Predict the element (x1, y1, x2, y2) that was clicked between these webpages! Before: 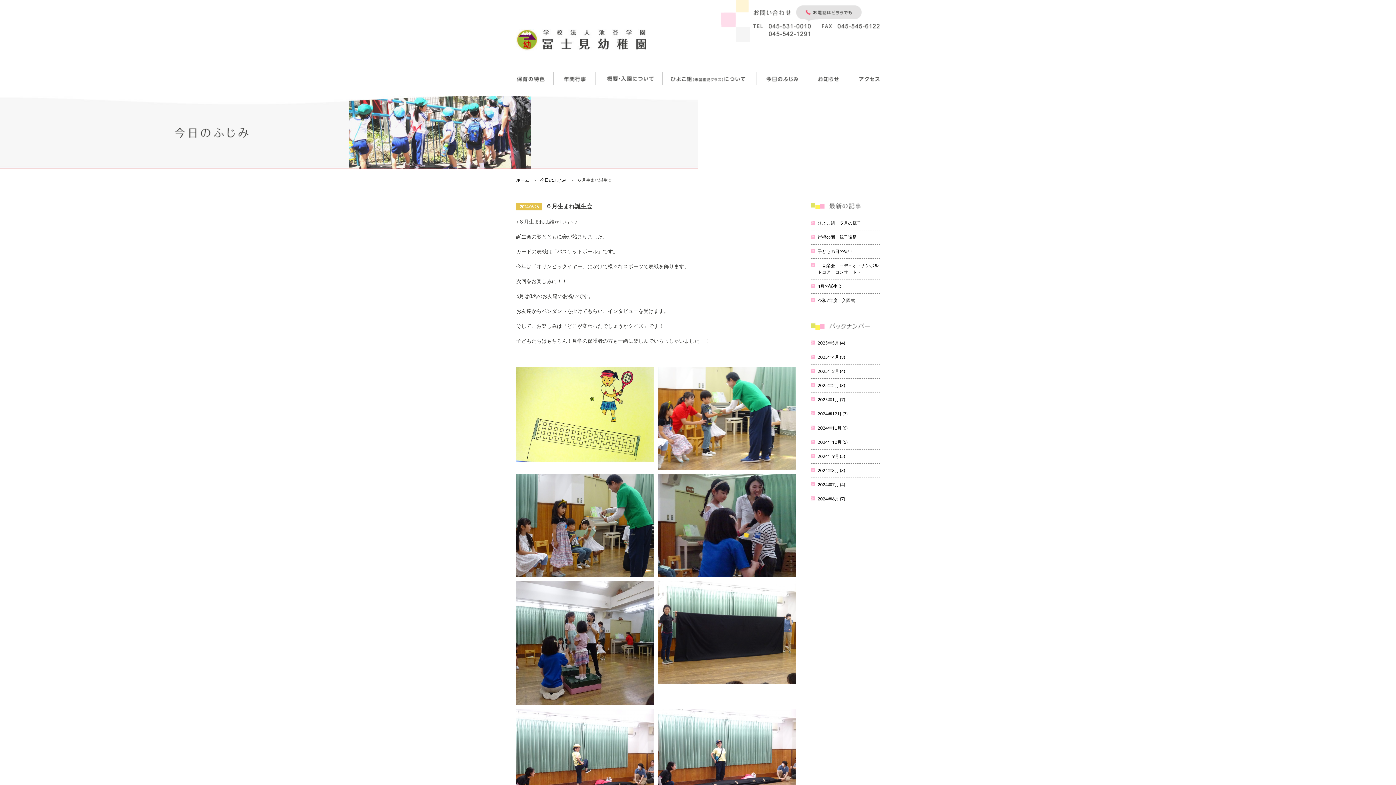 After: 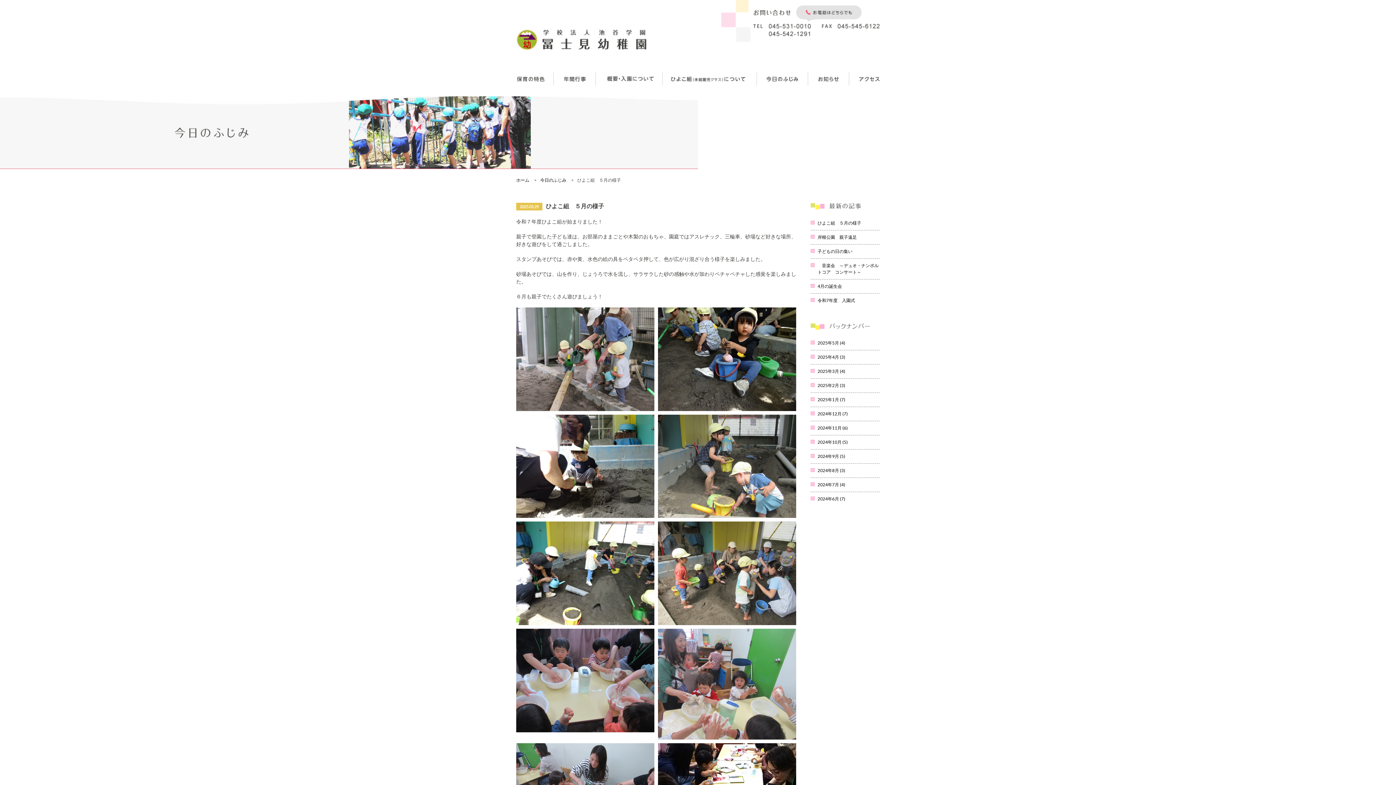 Action: label: ひよこ組　５月の様子 bbox: (810, 219, 861, 226)